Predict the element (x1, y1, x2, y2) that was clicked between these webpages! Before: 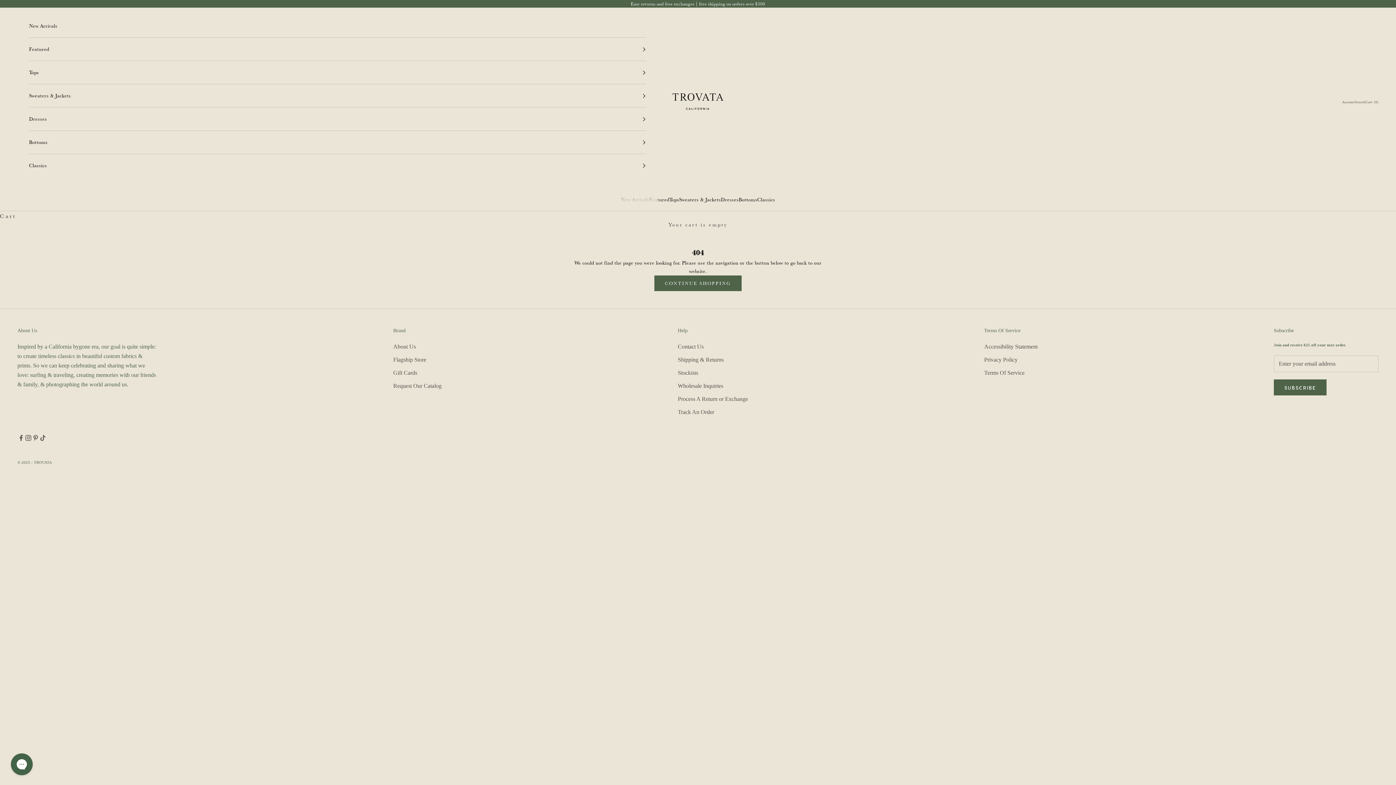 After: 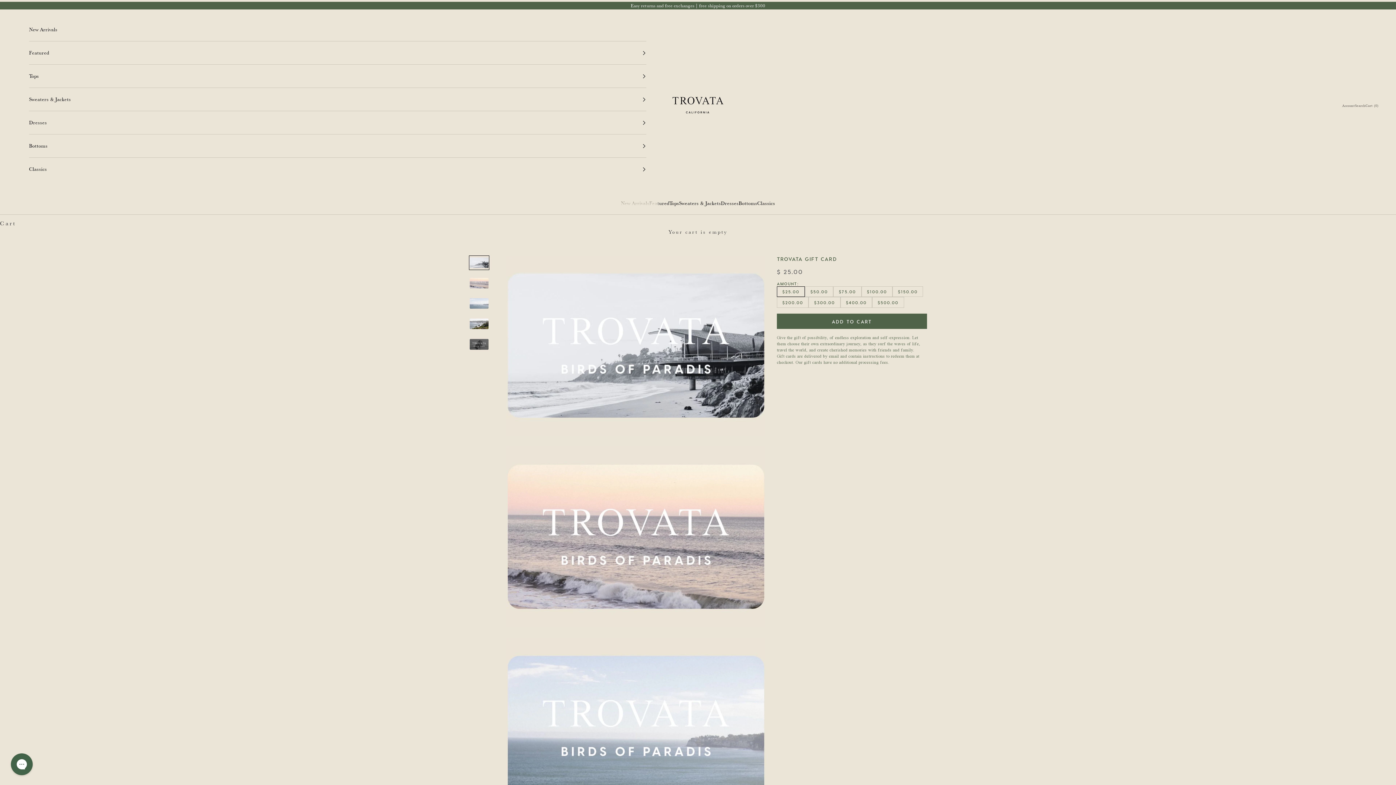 Action: bbox: (393, 369, 417, 376) label: Gift Cards